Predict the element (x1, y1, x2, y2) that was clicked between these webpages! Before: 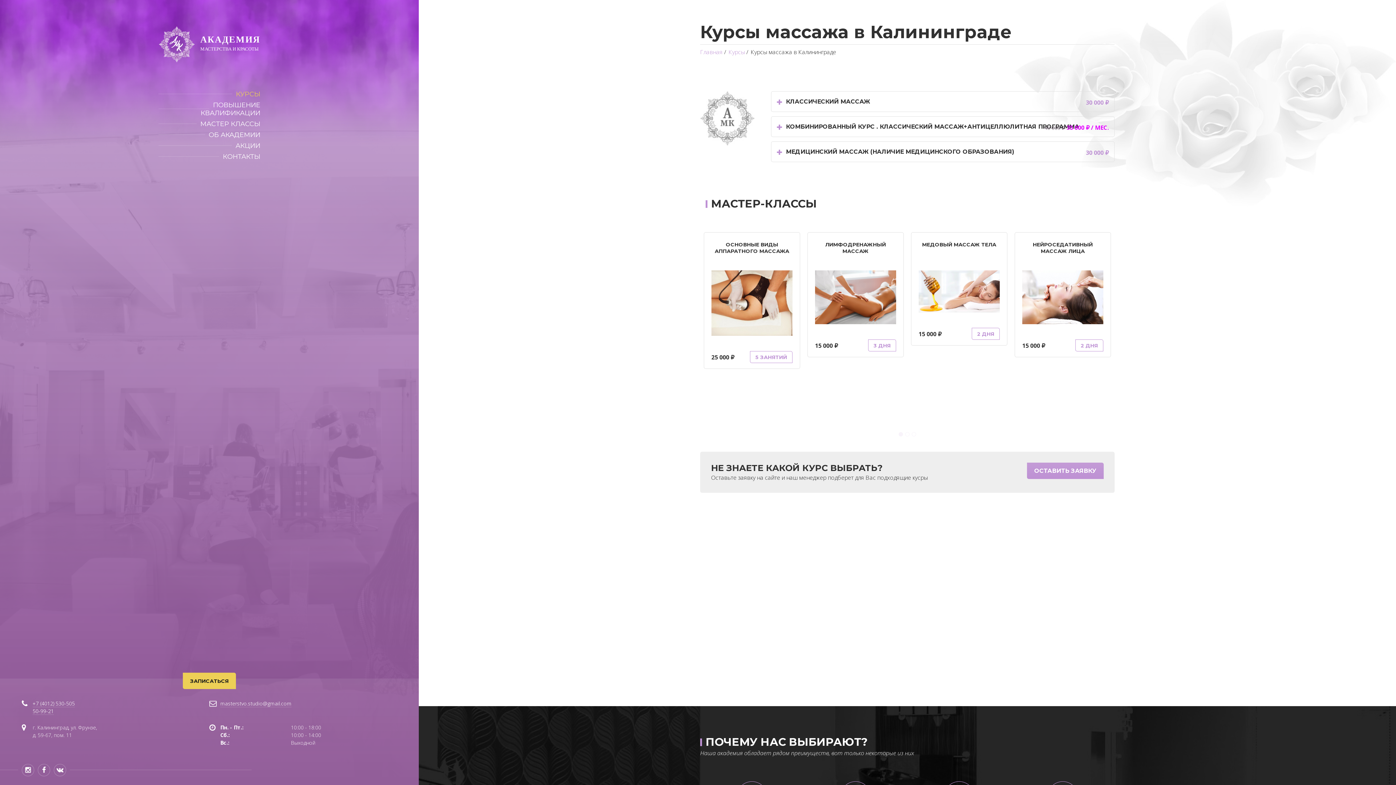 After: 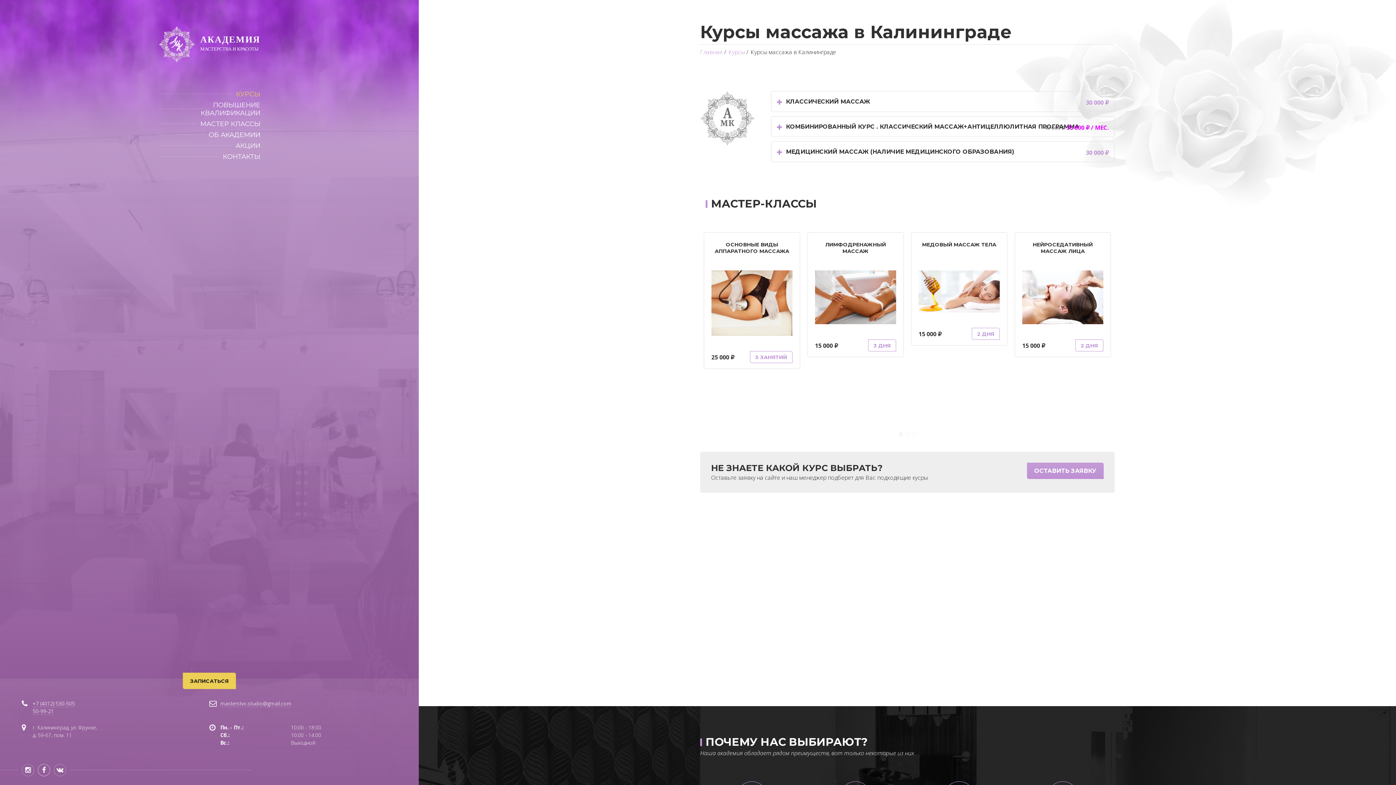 Action: bbox: (37, 764, 50, 776)